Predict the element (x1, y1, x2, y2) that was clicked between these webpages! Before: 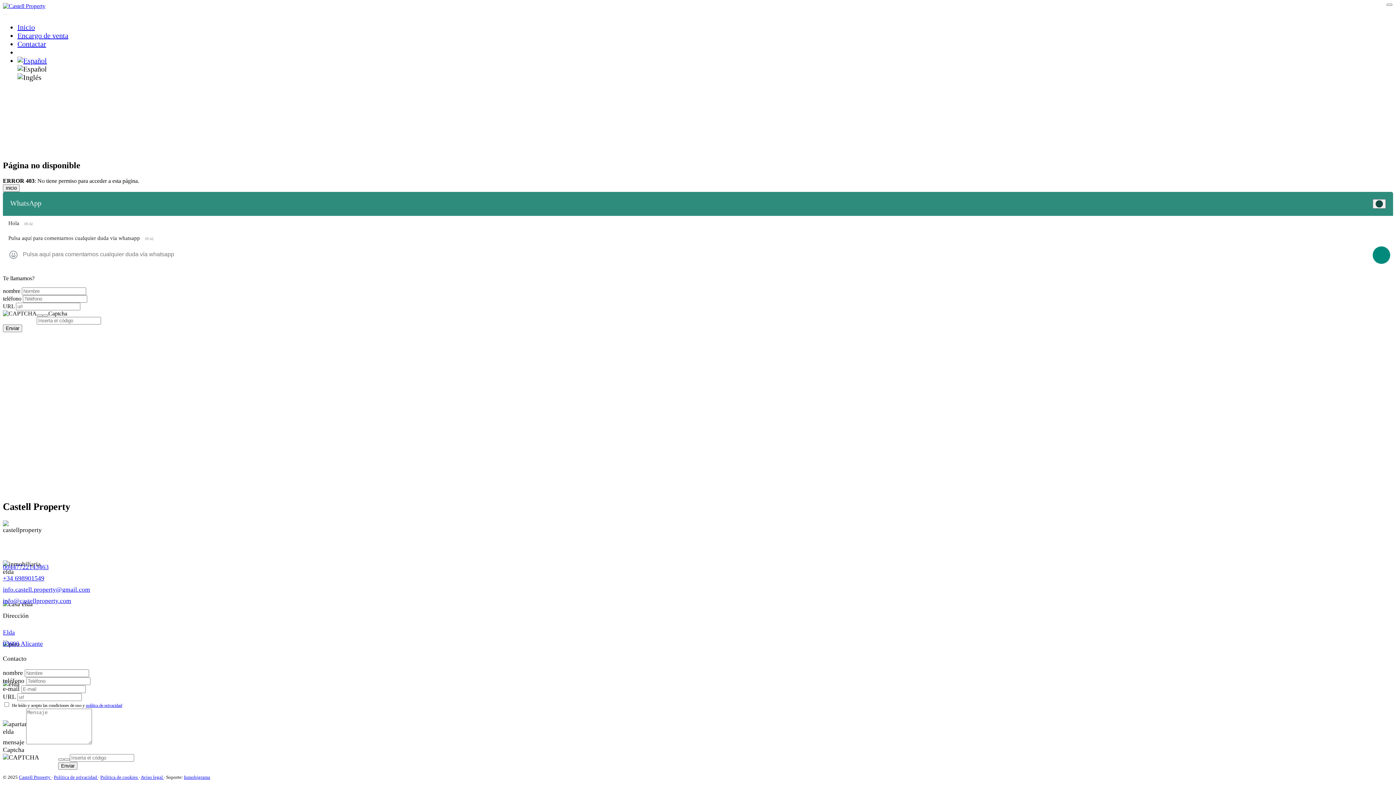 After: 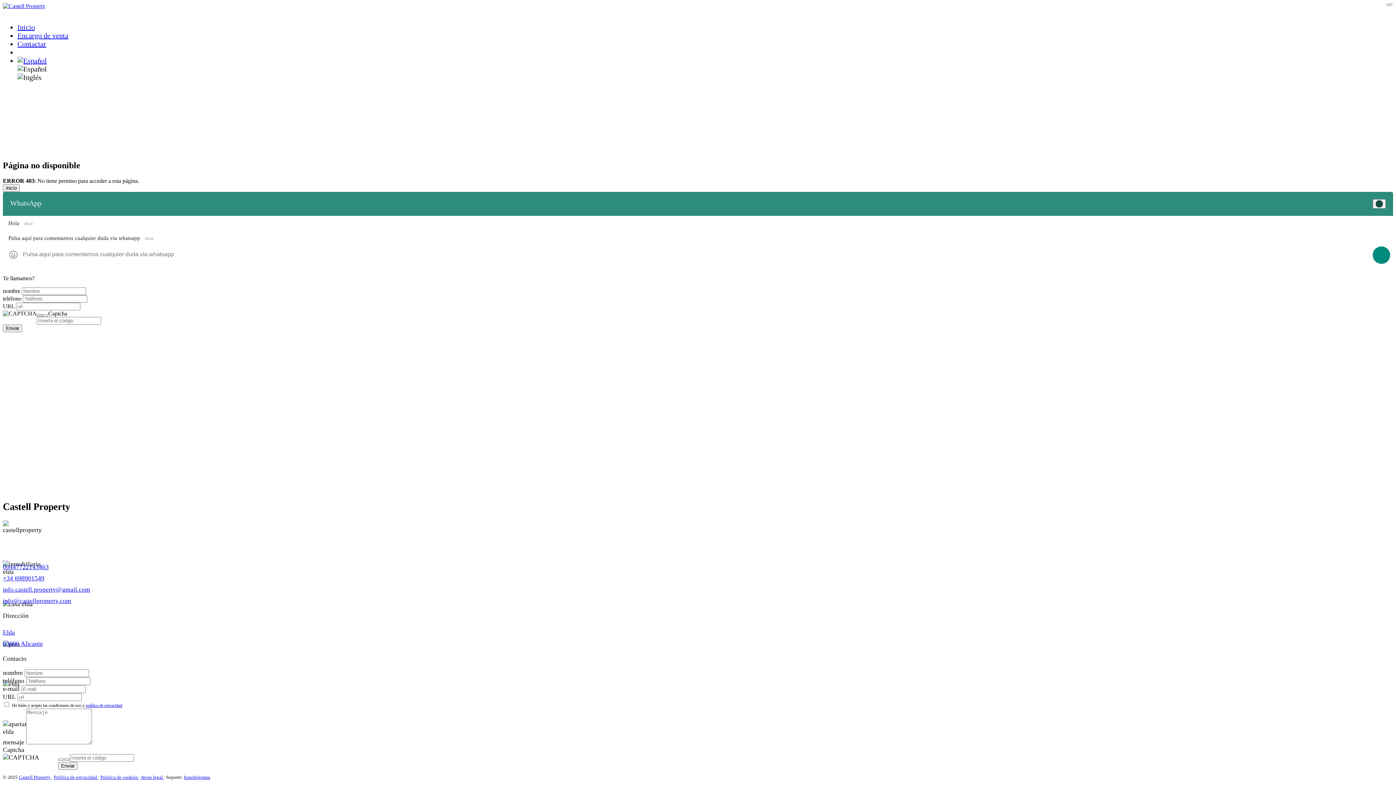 Action: bbox: (36, 314, 42, 316)